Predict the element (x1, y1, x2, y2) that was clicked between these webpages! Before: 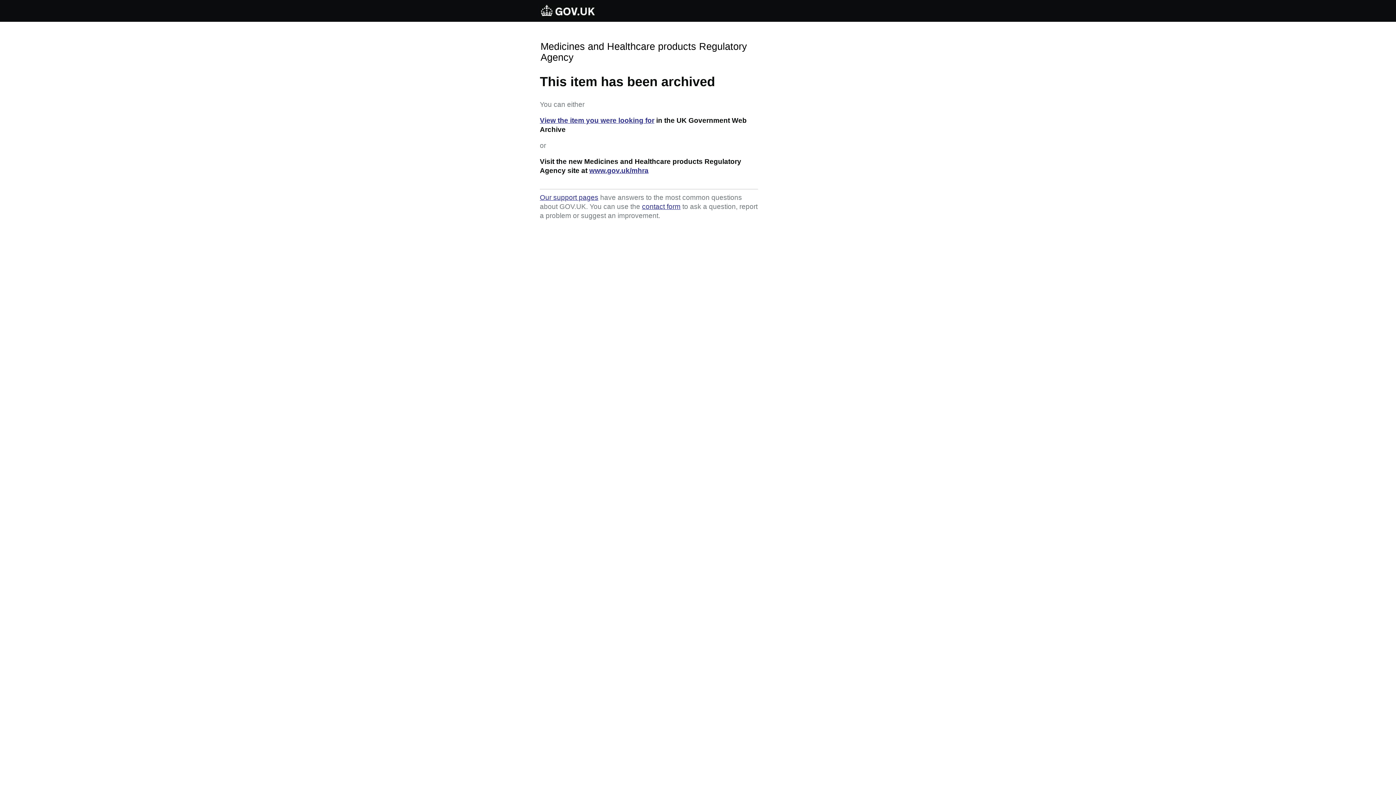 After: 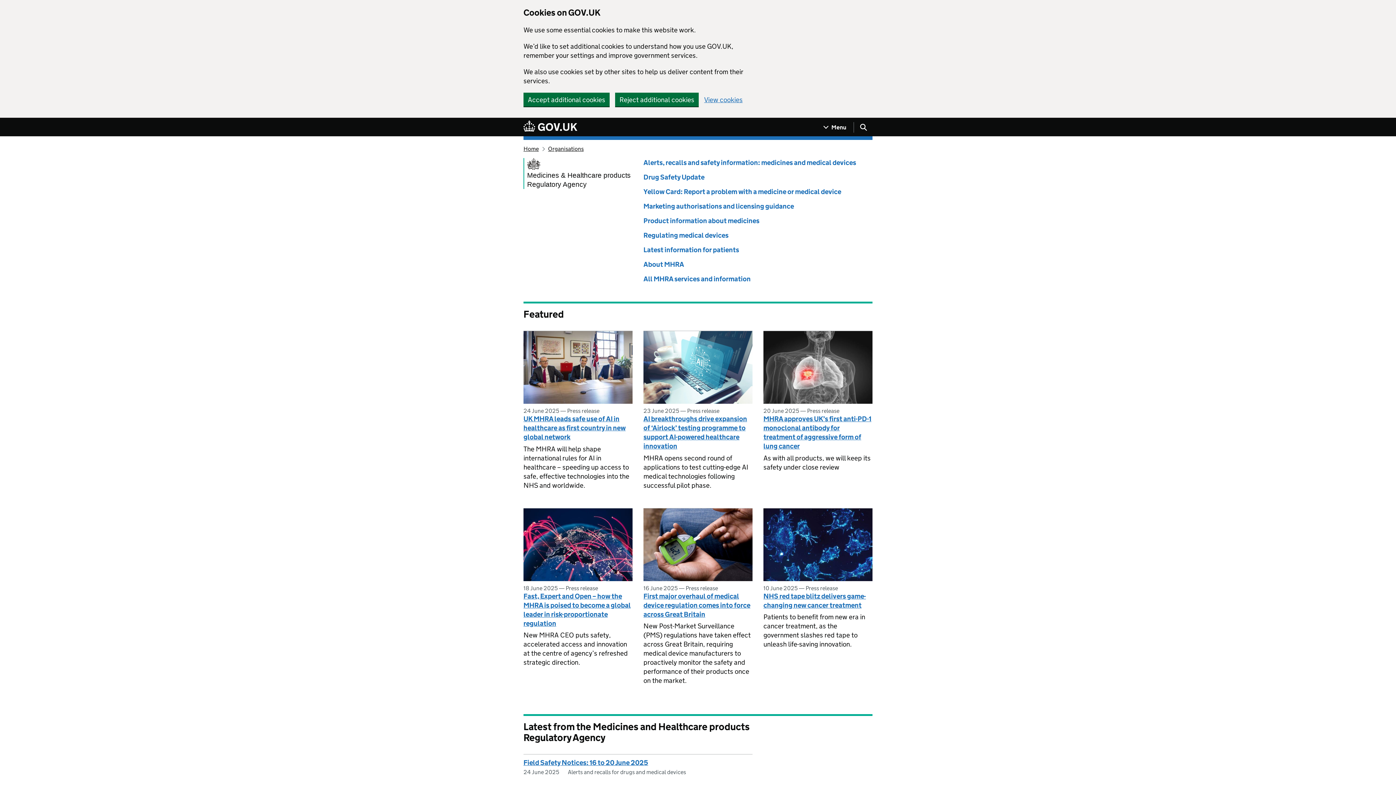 Action: bbox: (589, 166, 648, 174) label: www.gov.uk/mhra